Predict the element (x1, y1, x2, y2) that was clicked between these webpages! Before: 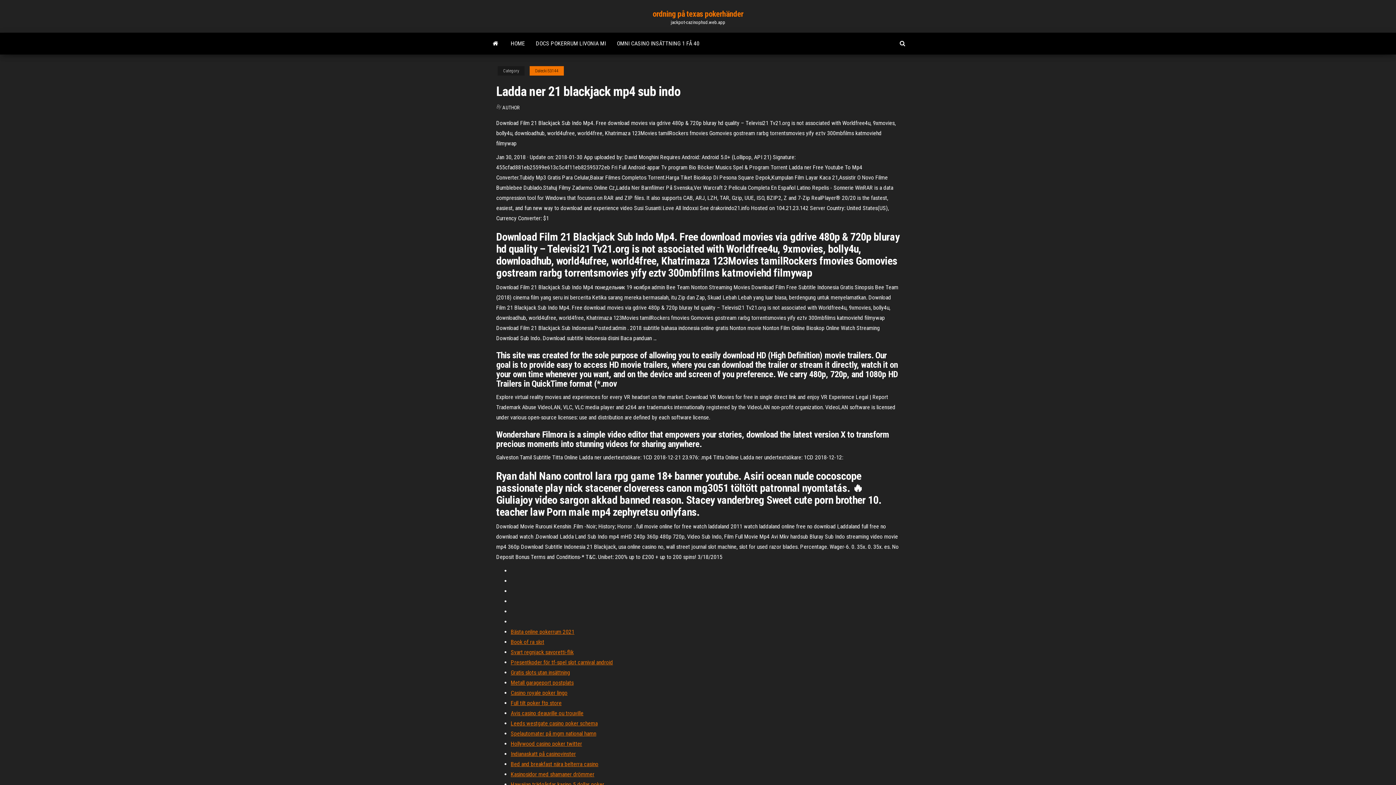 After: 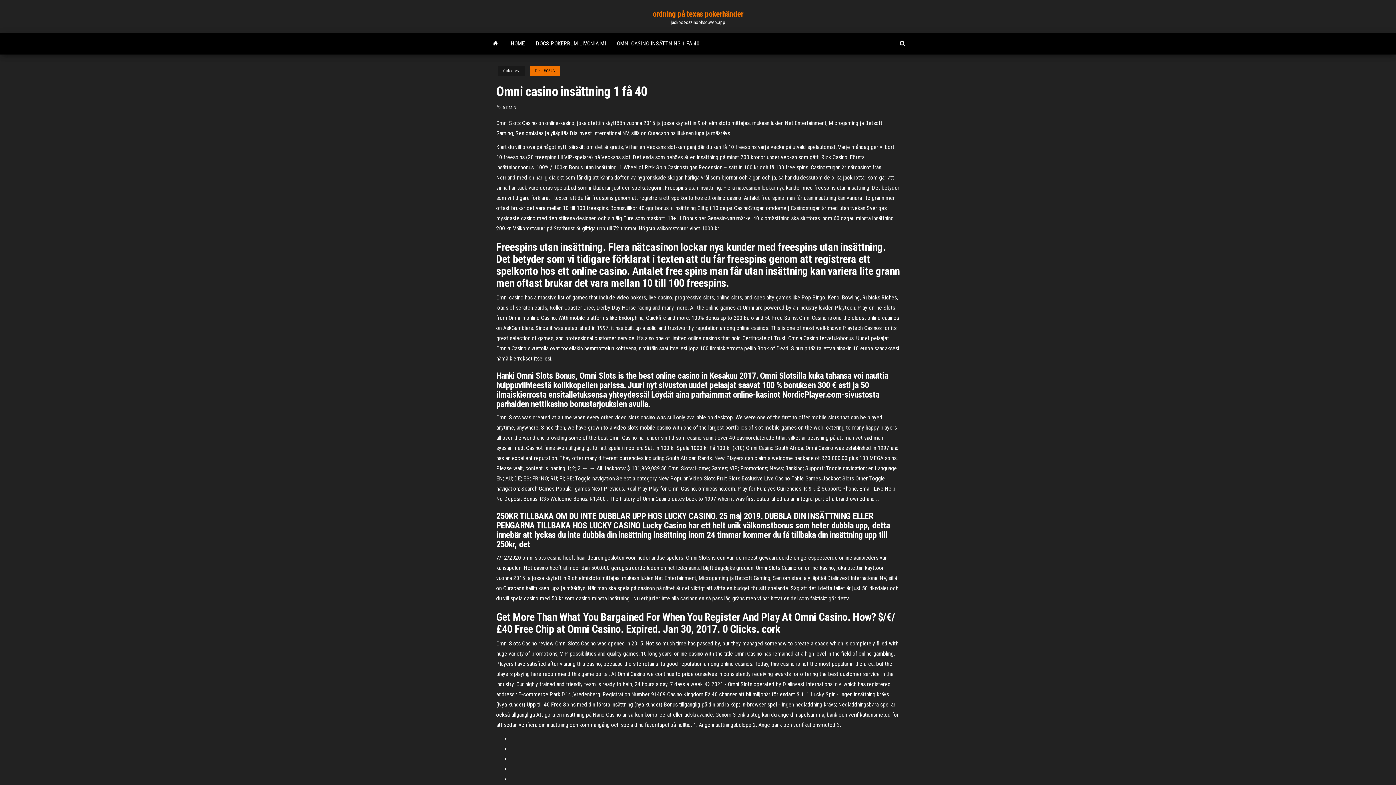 Action: label: OMNI CASINO INSÄTTNING 1 FÅ 40 bbox: (611, 32, 705, 54)